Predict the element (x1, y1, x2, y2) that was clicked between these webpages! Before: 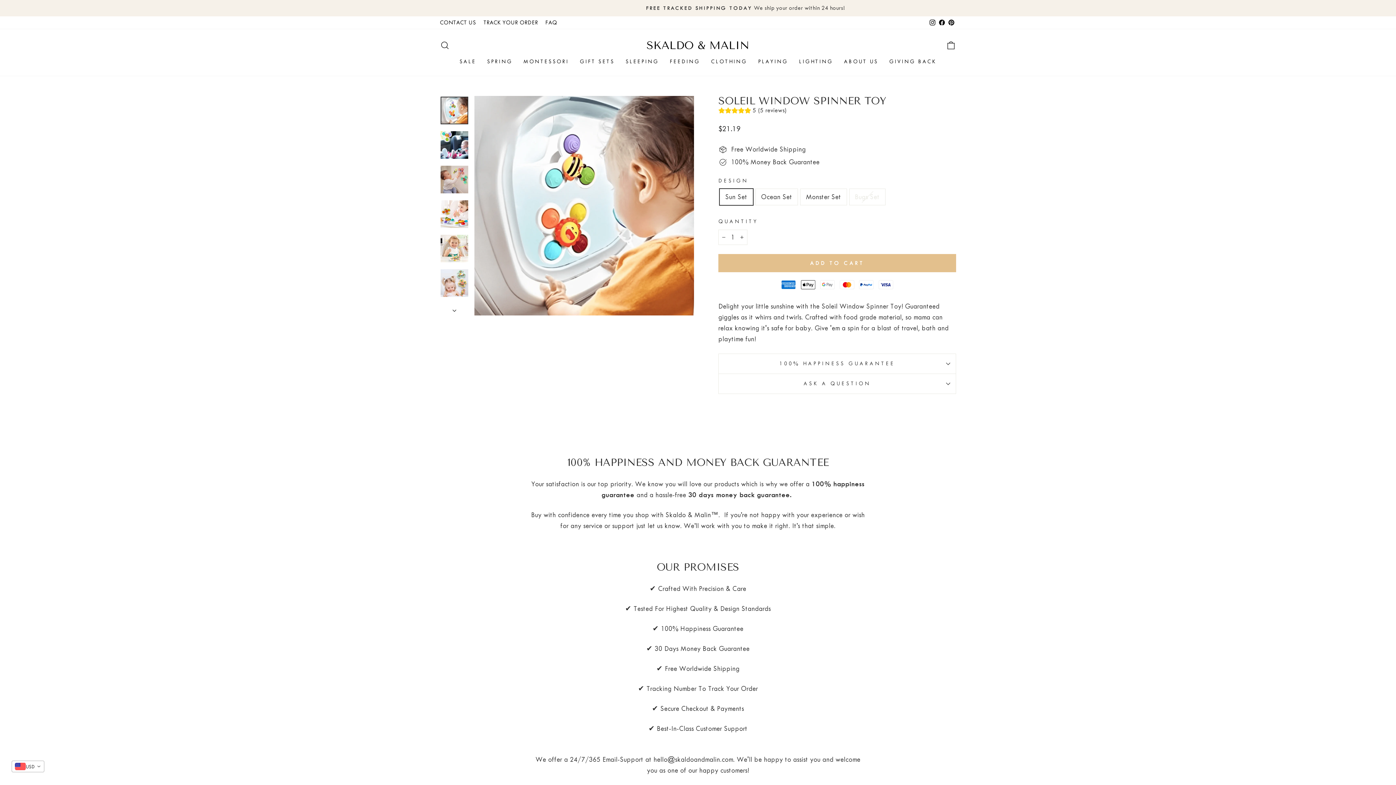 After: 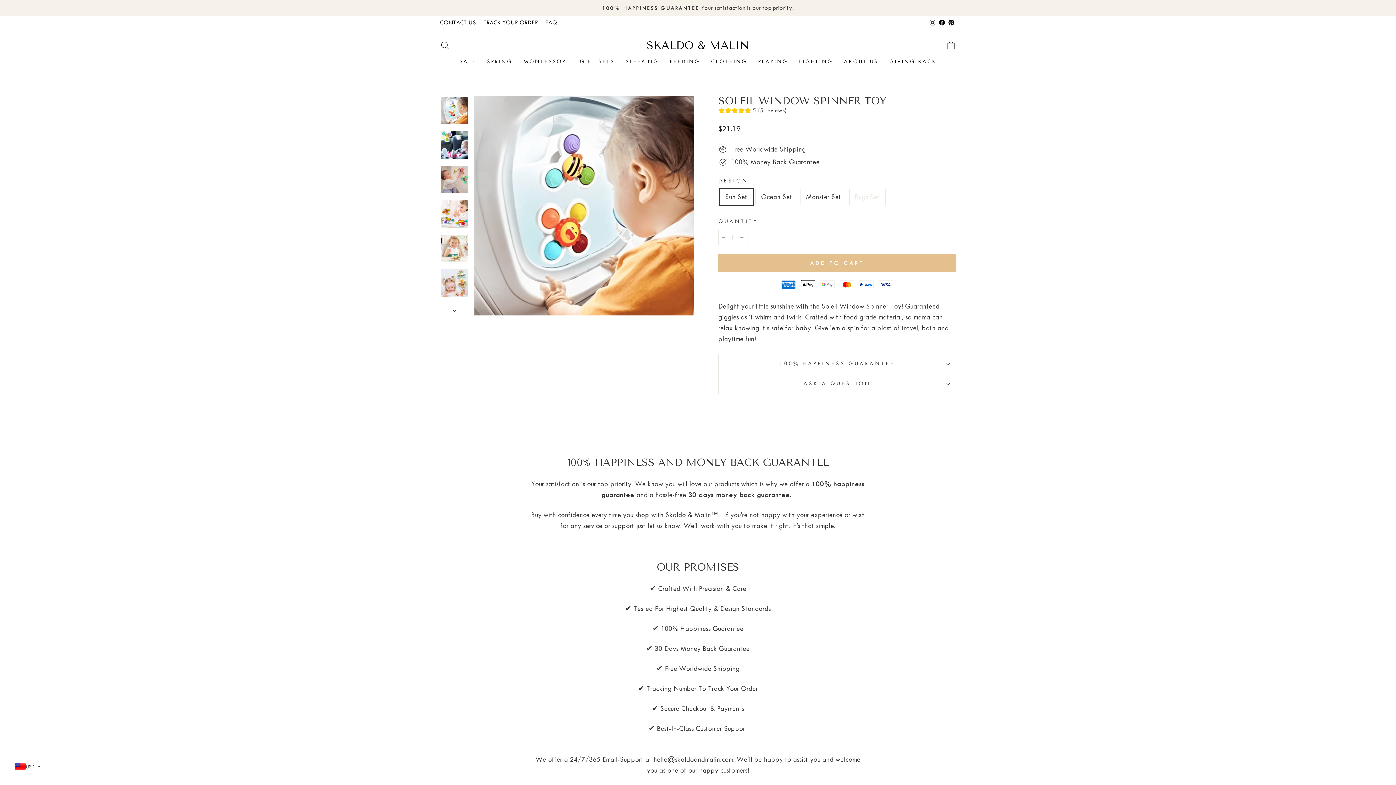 Action: bbox: (946, 16, 956, 29) label: Pinterest